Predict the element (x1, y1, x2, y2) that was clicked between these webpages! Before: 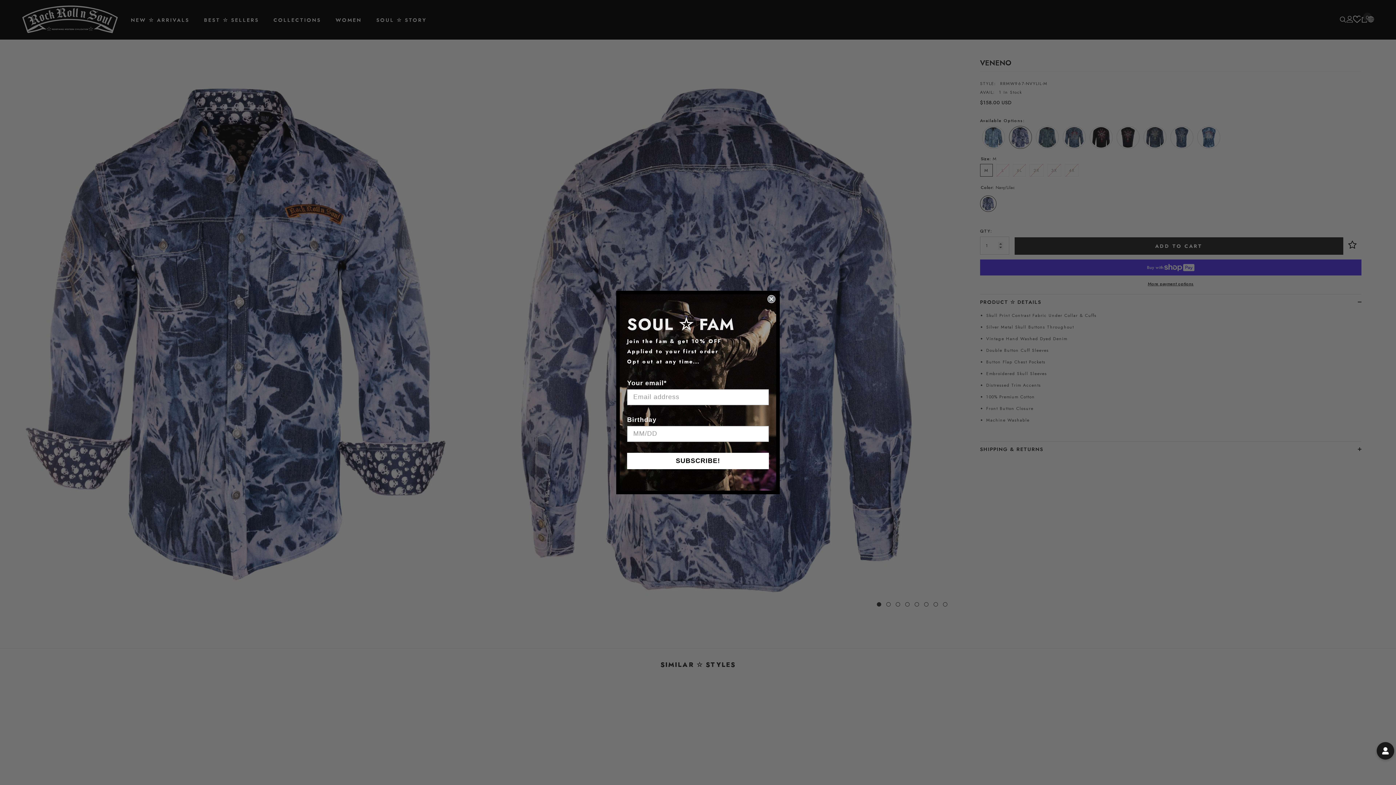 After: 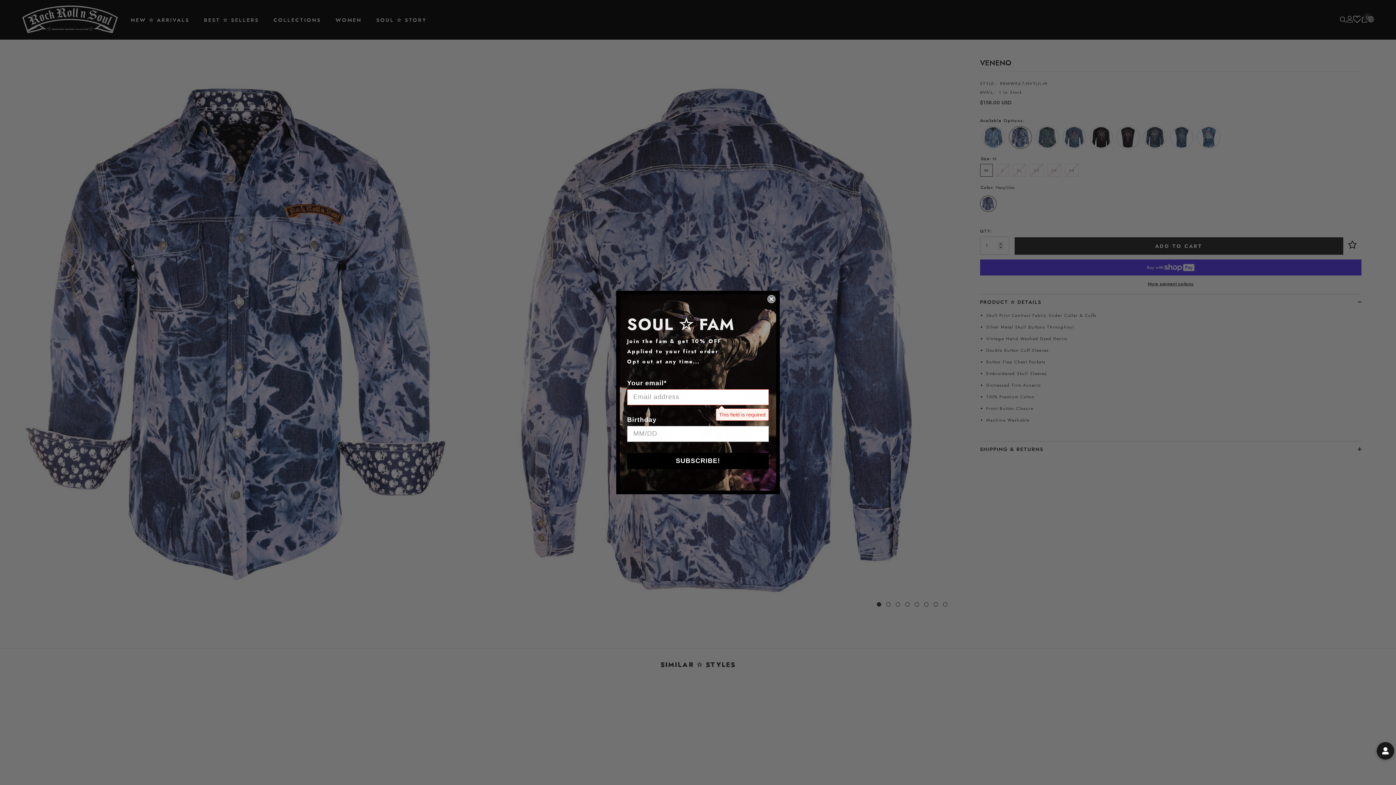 Action: bbox: (627, 452, 769, 469) label: SUBSCRIBE!